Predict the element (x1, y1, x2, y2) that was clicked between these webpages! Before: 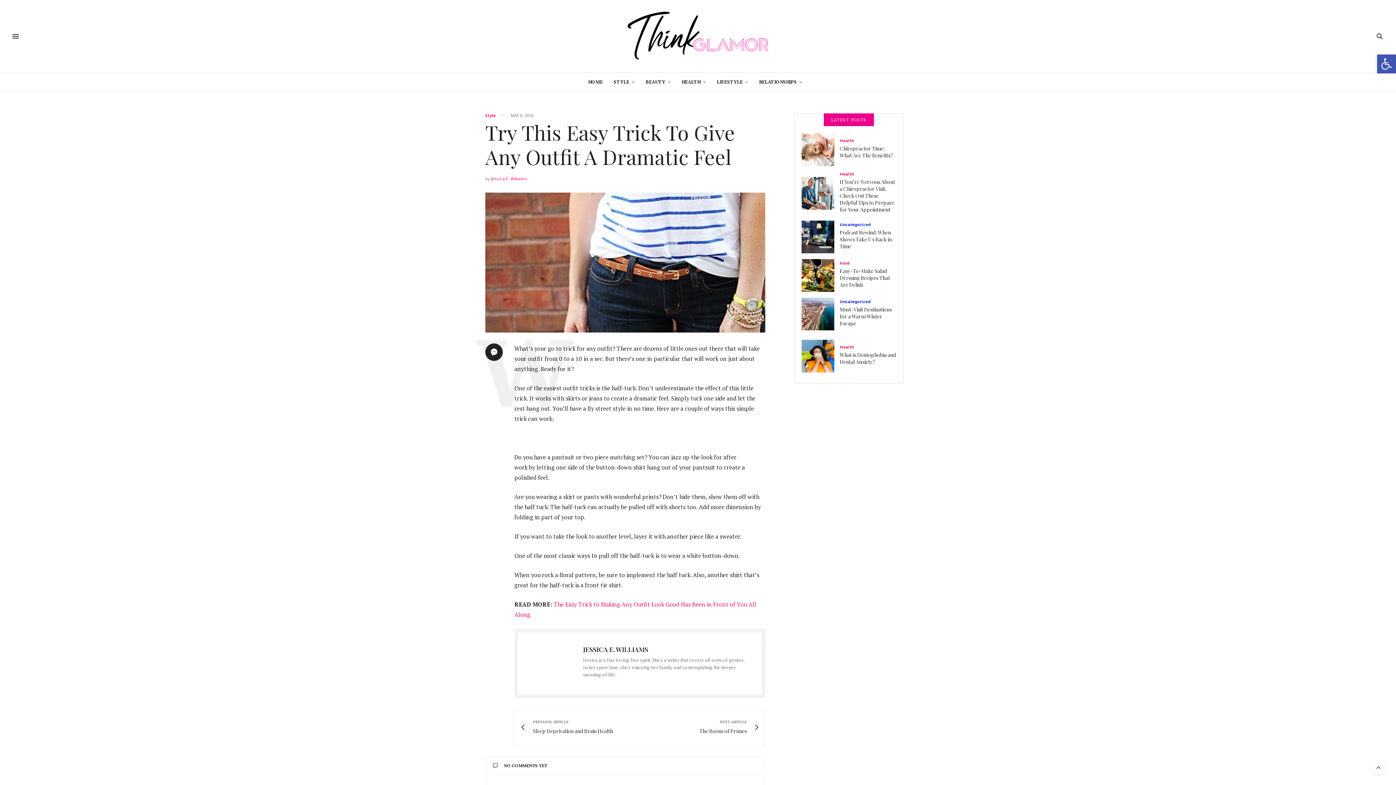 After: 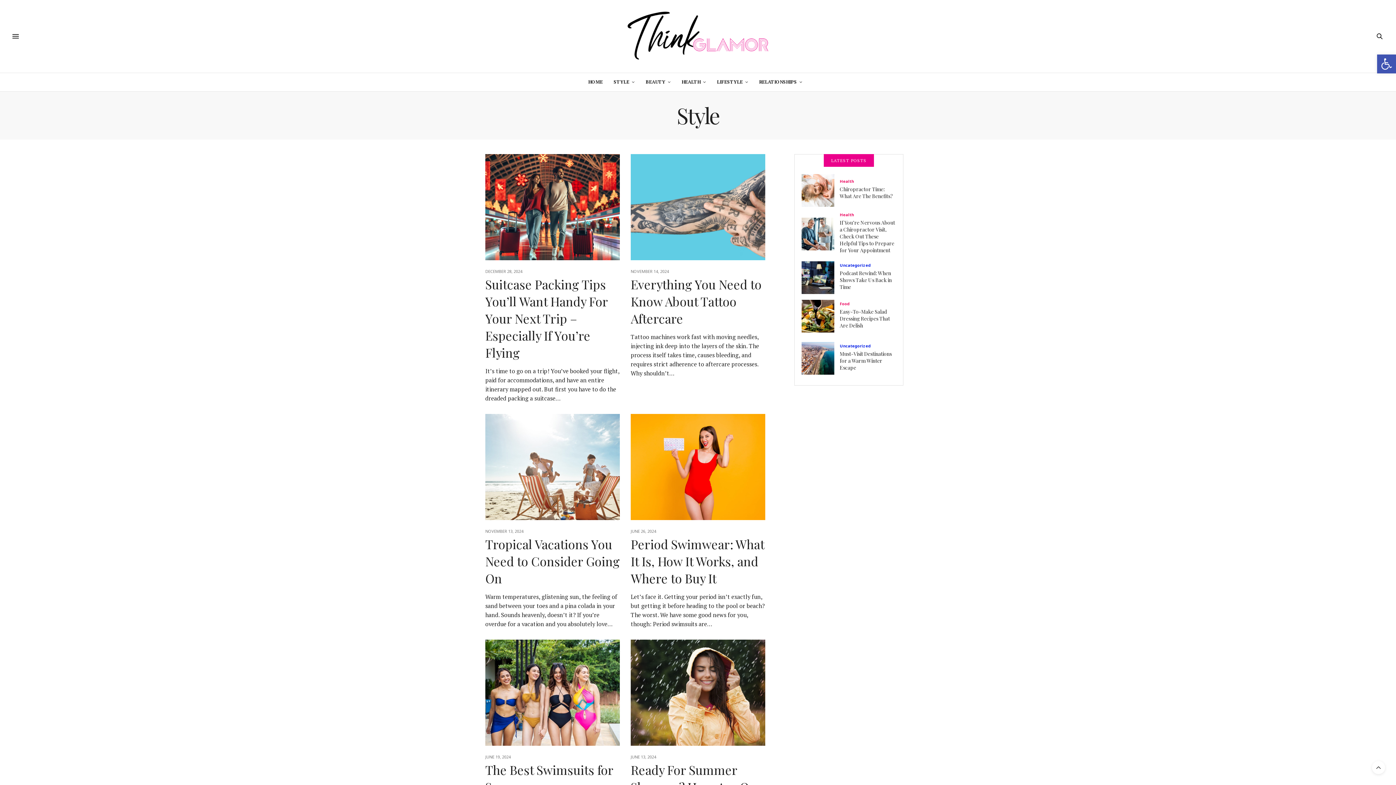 Action: label: STYLE bbox: (613, 73, 634, 91)